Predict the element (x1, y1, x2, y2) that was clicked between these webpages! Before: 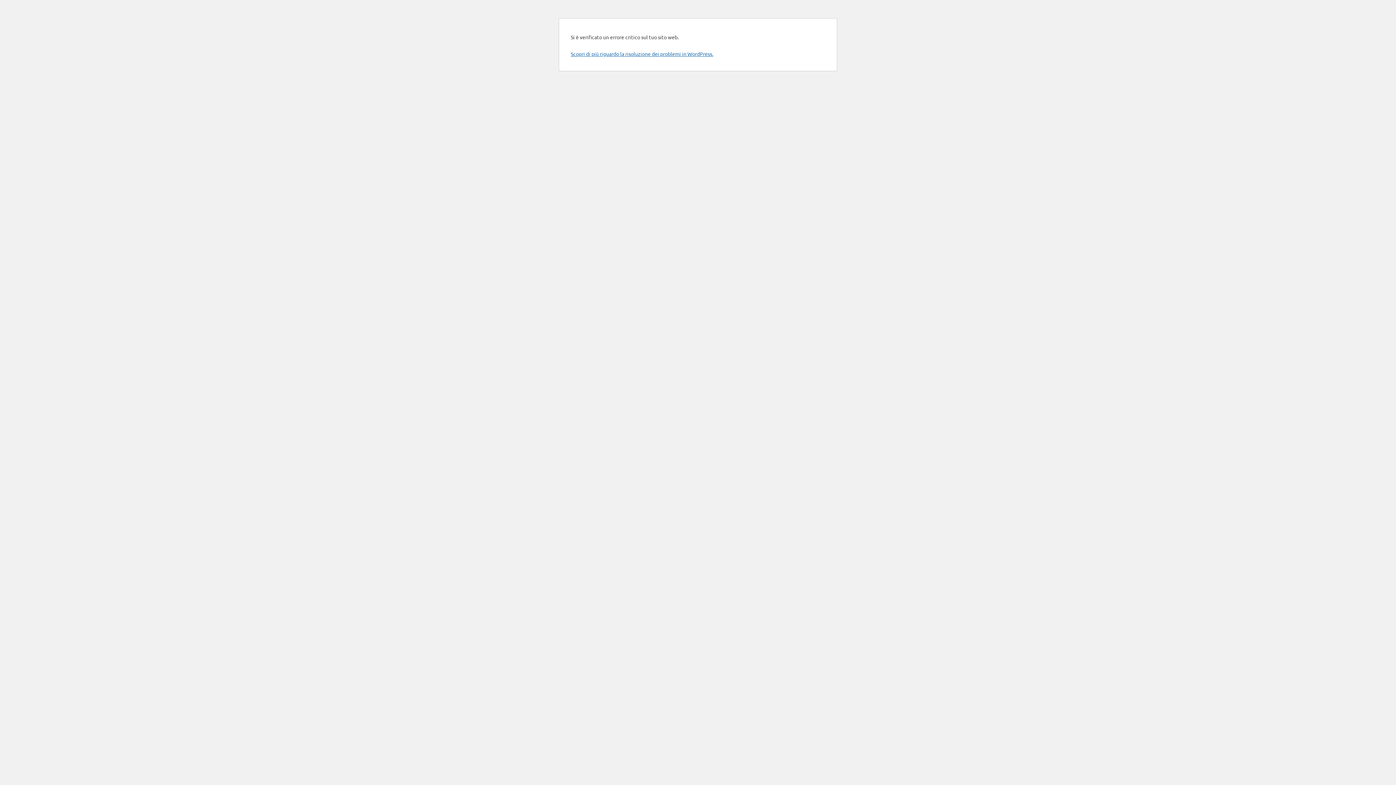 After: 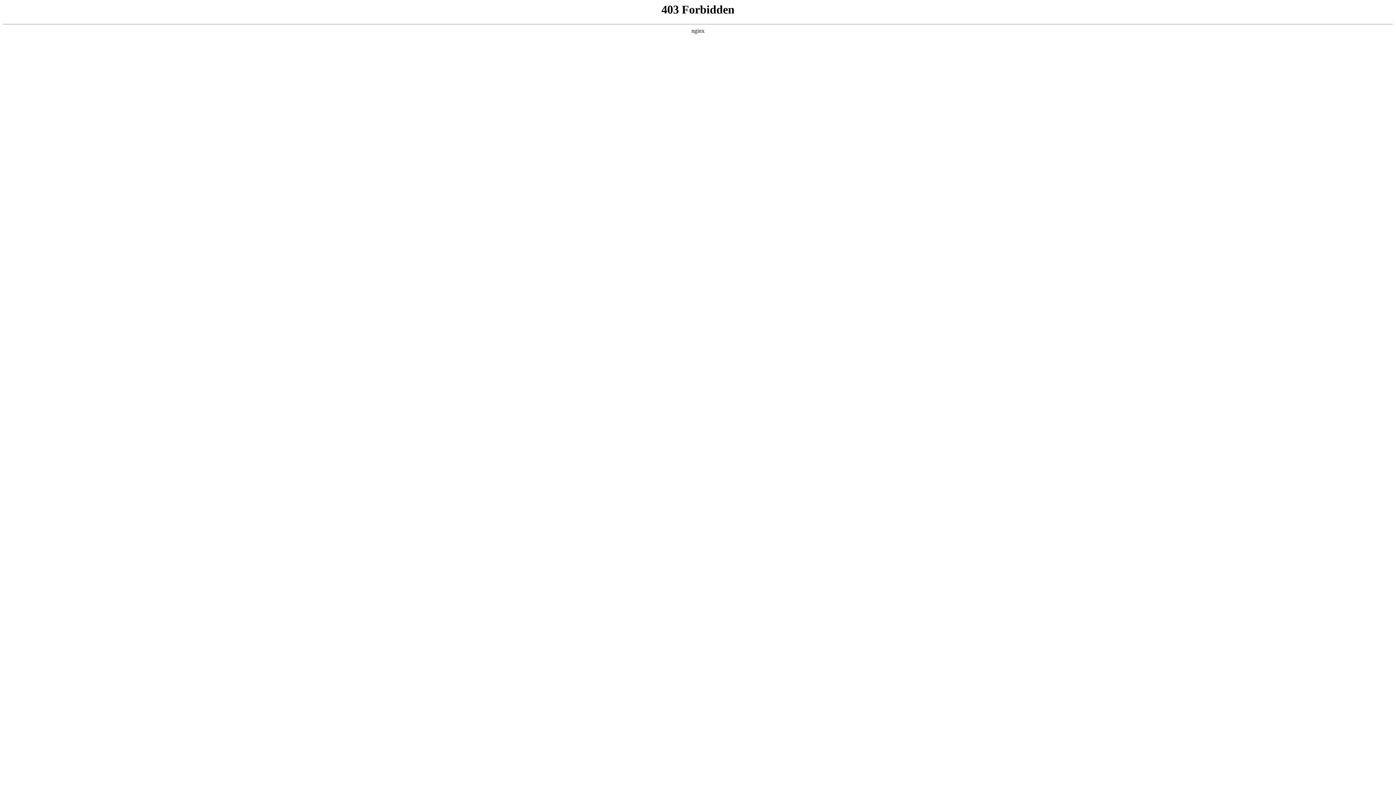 Action: label: Scopri di più riguardo la risoluzione dei problemi in WordPress. bbox: (570, 50, 713, 57)